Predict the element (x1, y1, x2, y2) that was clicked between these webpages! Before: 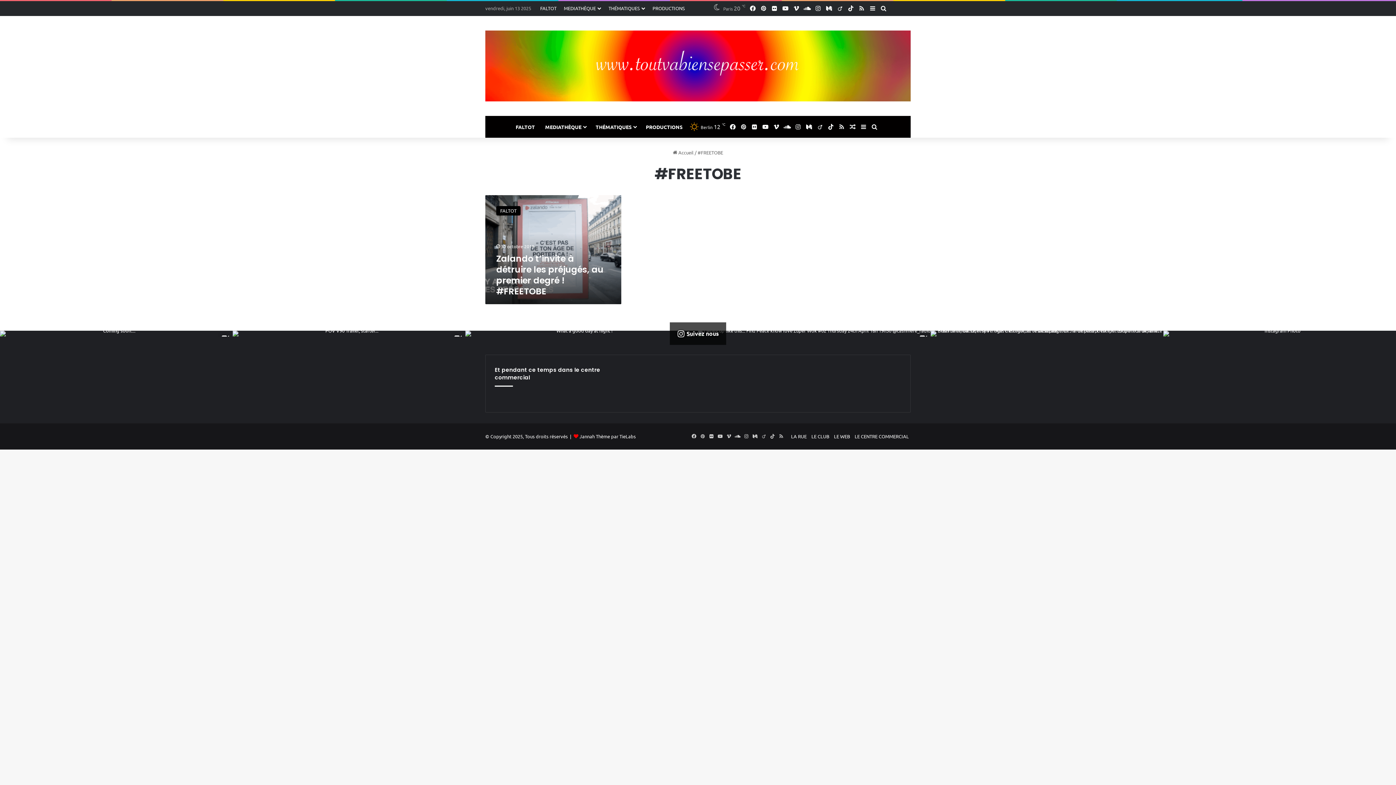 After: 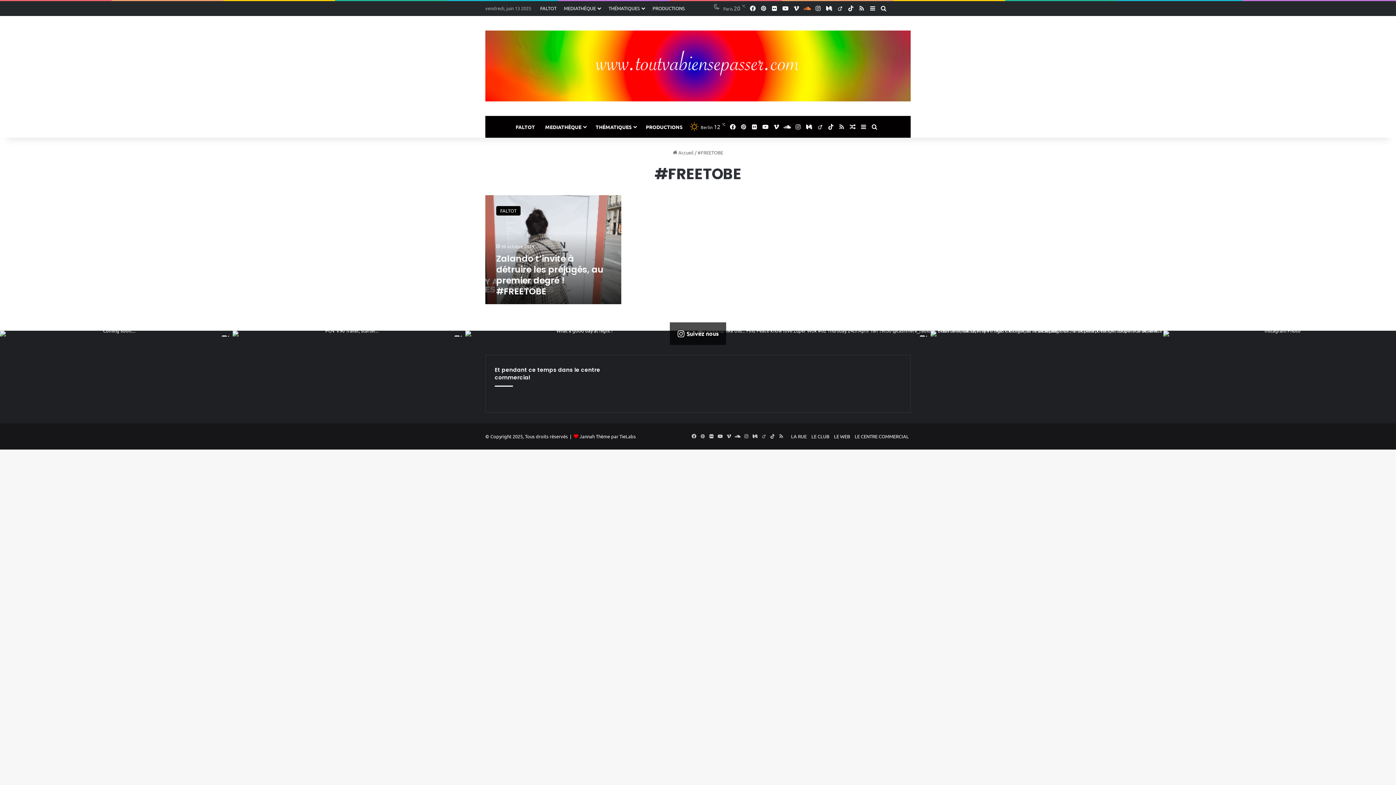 Action: label: SoundCloud bbox: (802, 1, 812, 15)